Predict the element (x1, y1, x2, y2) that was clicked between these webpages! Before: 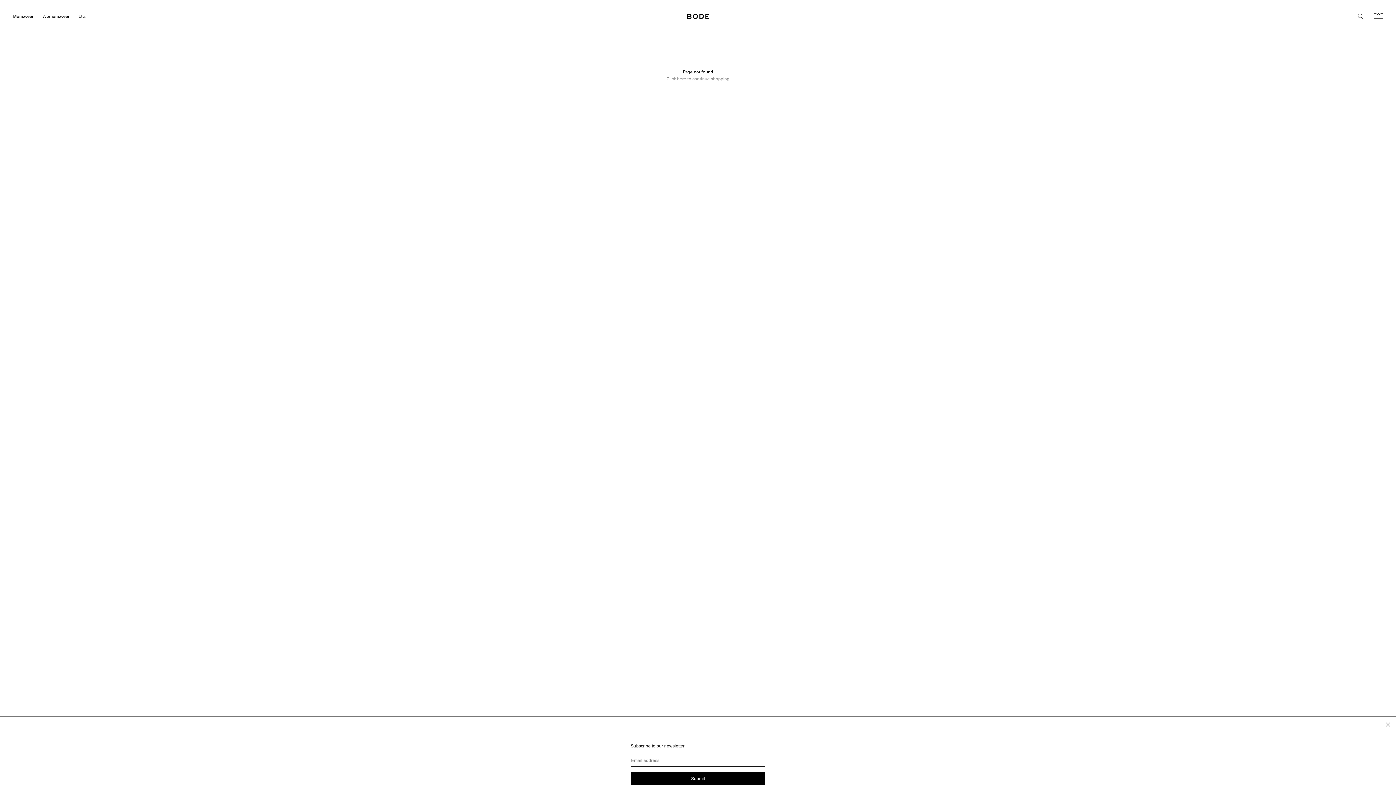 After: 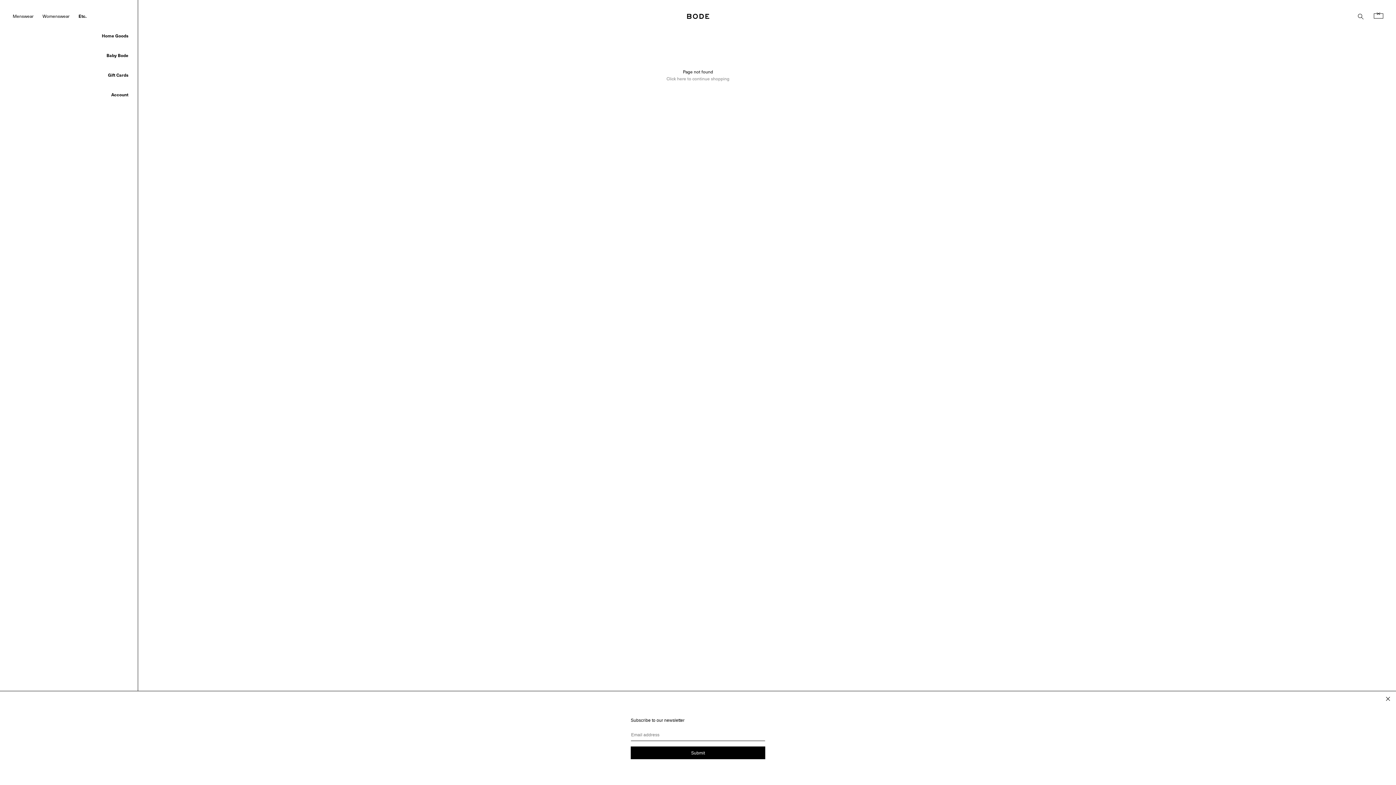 Action: label: Etc. bbox: (78, 0, 85, 18)